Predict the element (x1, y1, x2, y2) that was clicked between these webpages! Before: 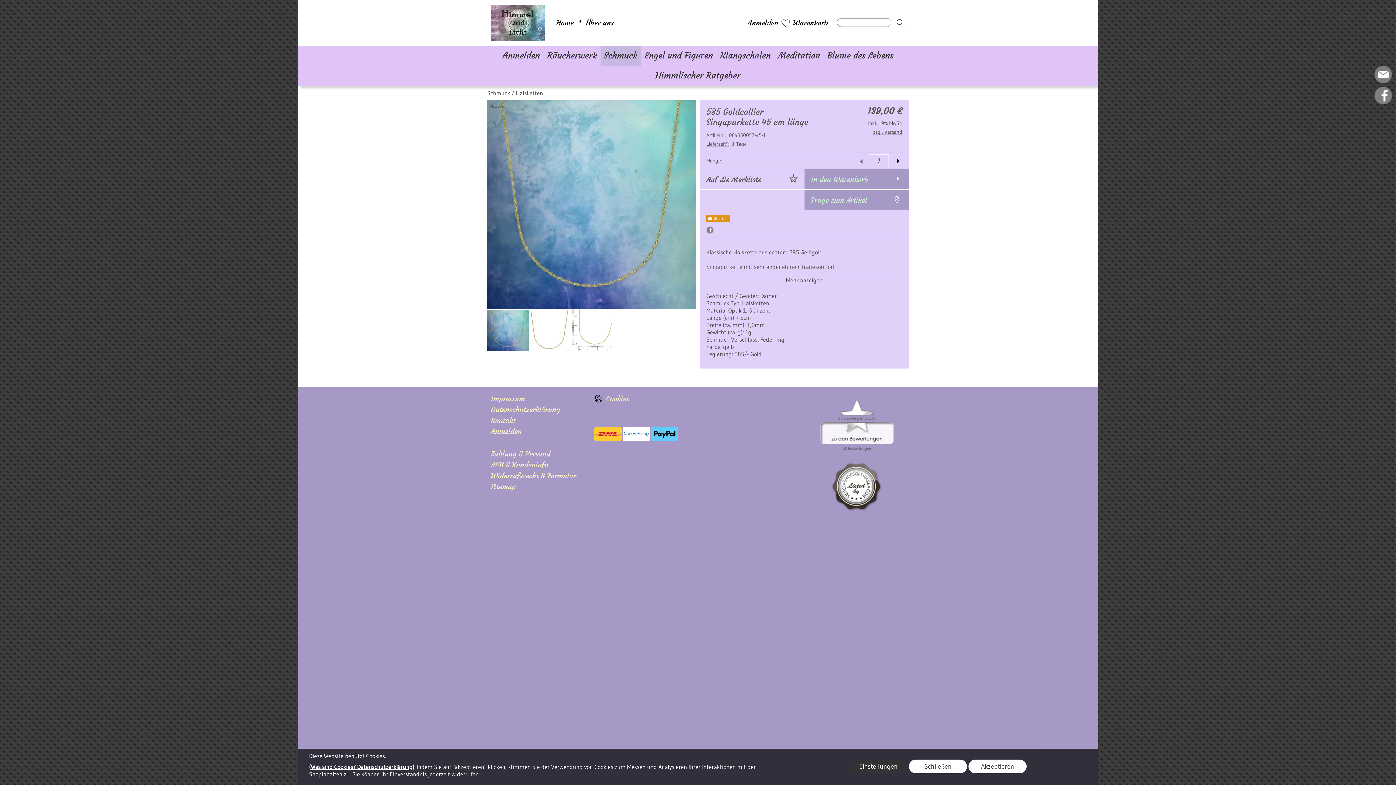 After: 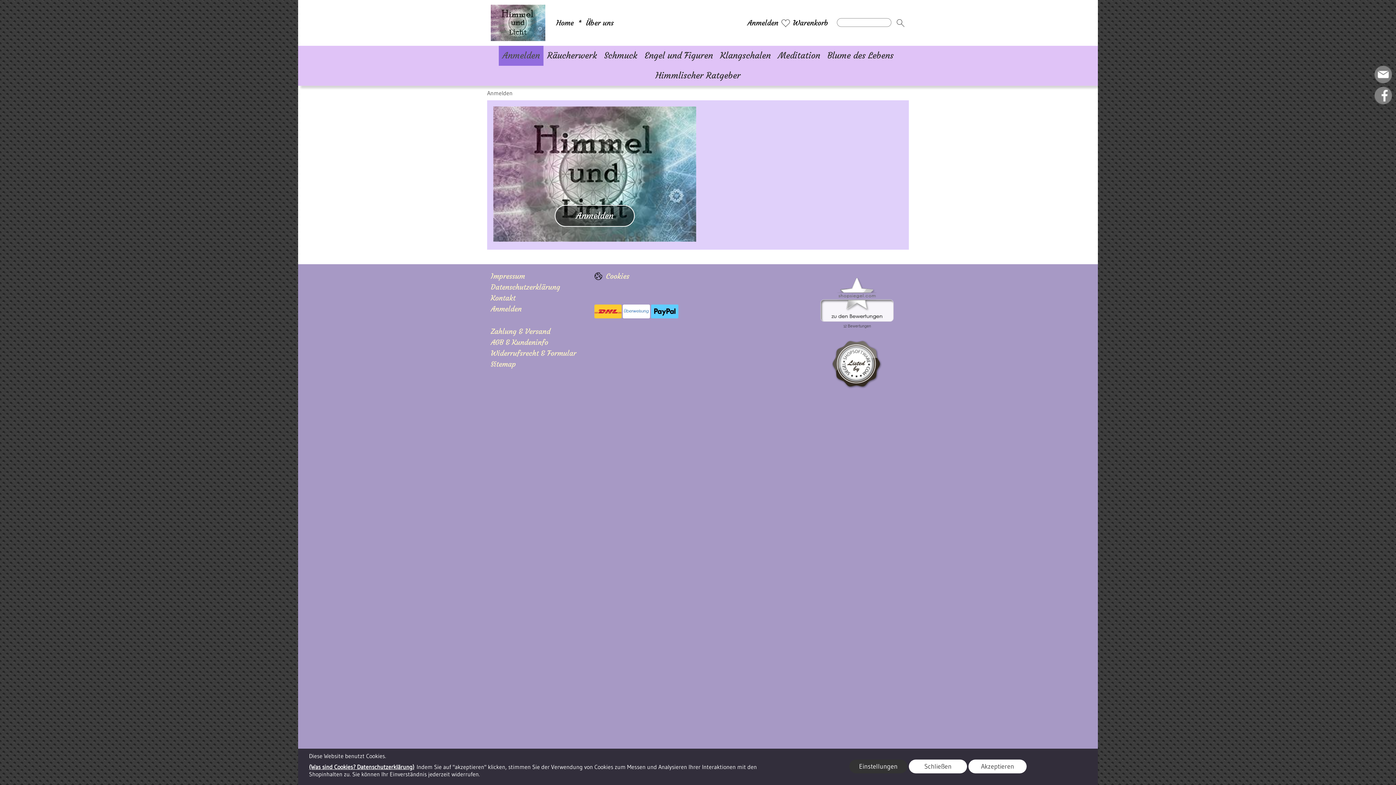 Action: label: Anmelden bbox: (498, 45, 543, 65)